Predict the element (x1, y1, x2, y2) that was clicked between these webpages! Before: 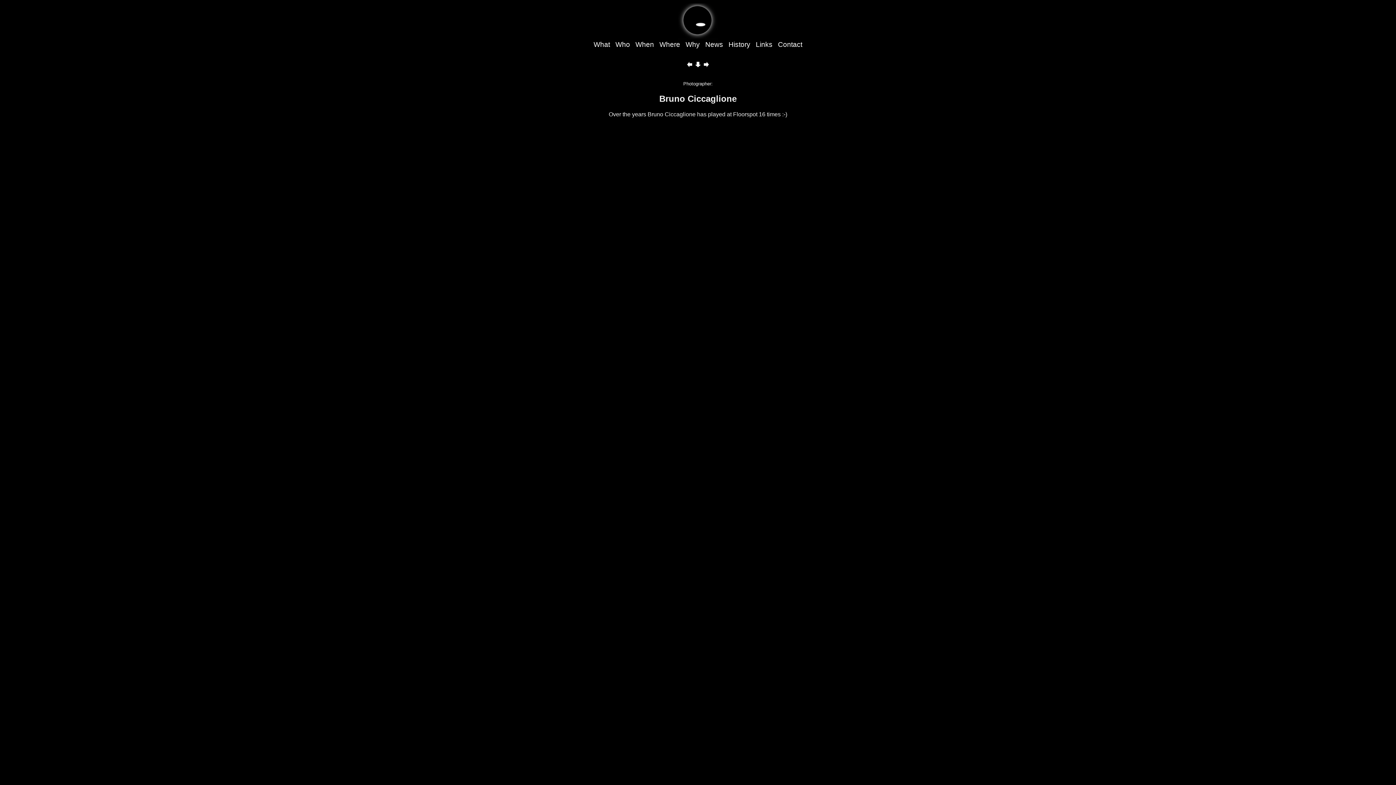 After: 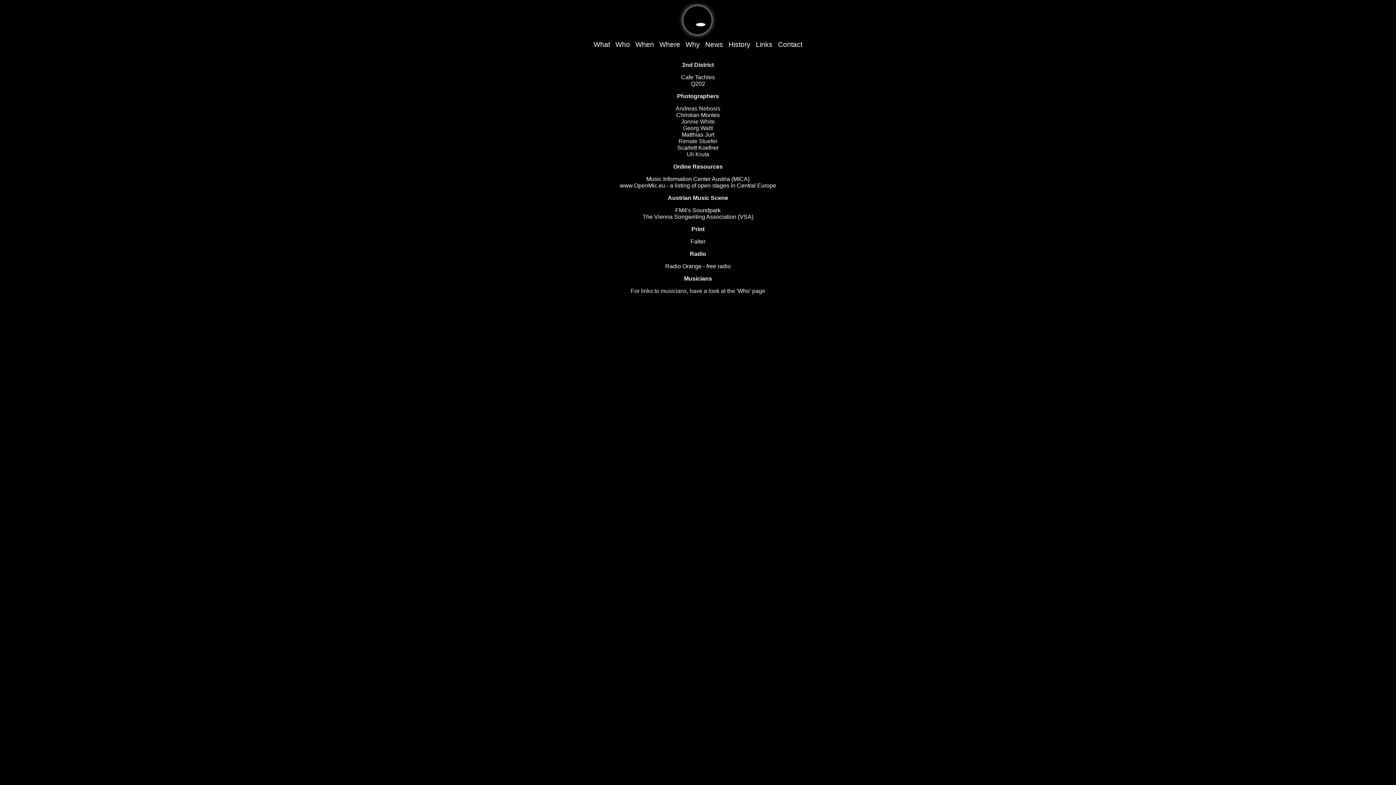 Action: label: Links bbox: (756, 40, 772, 48)